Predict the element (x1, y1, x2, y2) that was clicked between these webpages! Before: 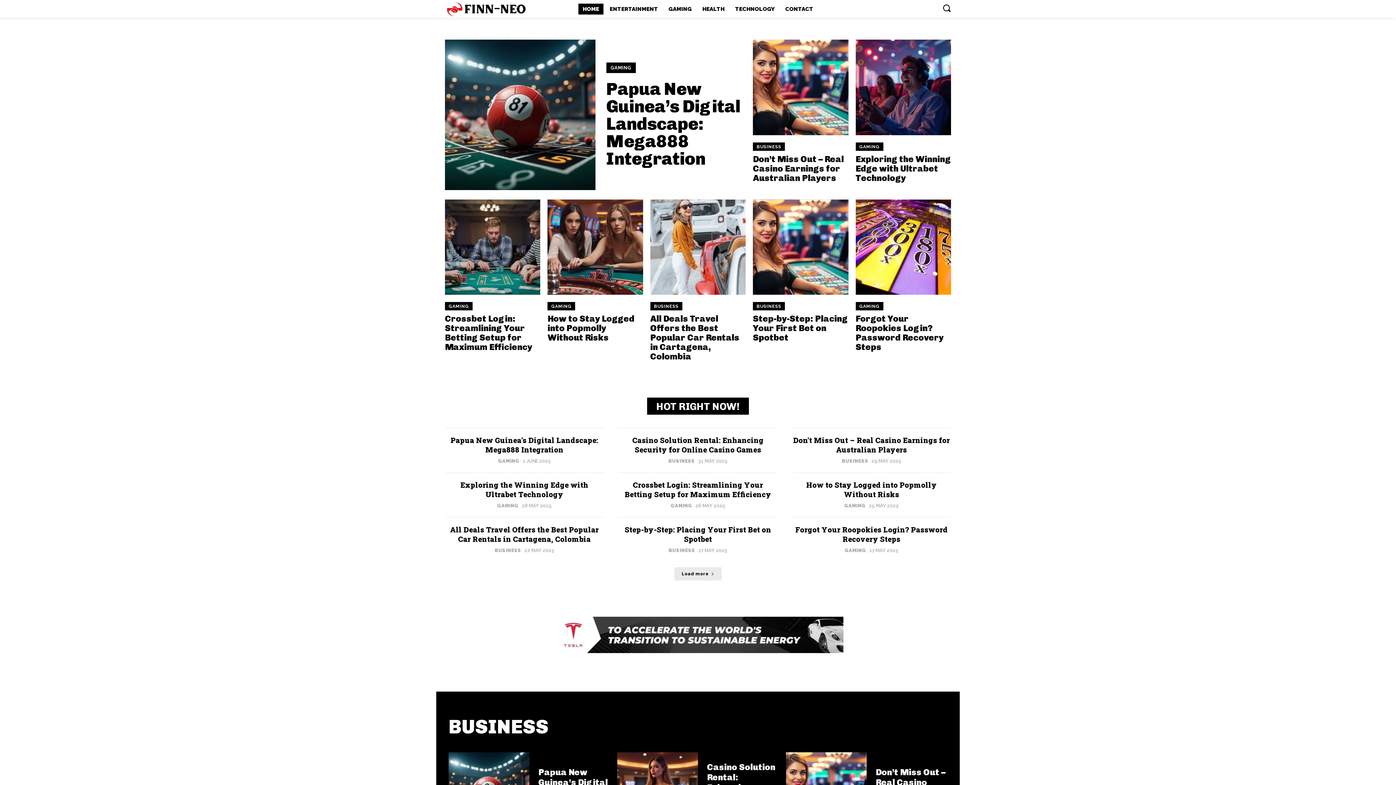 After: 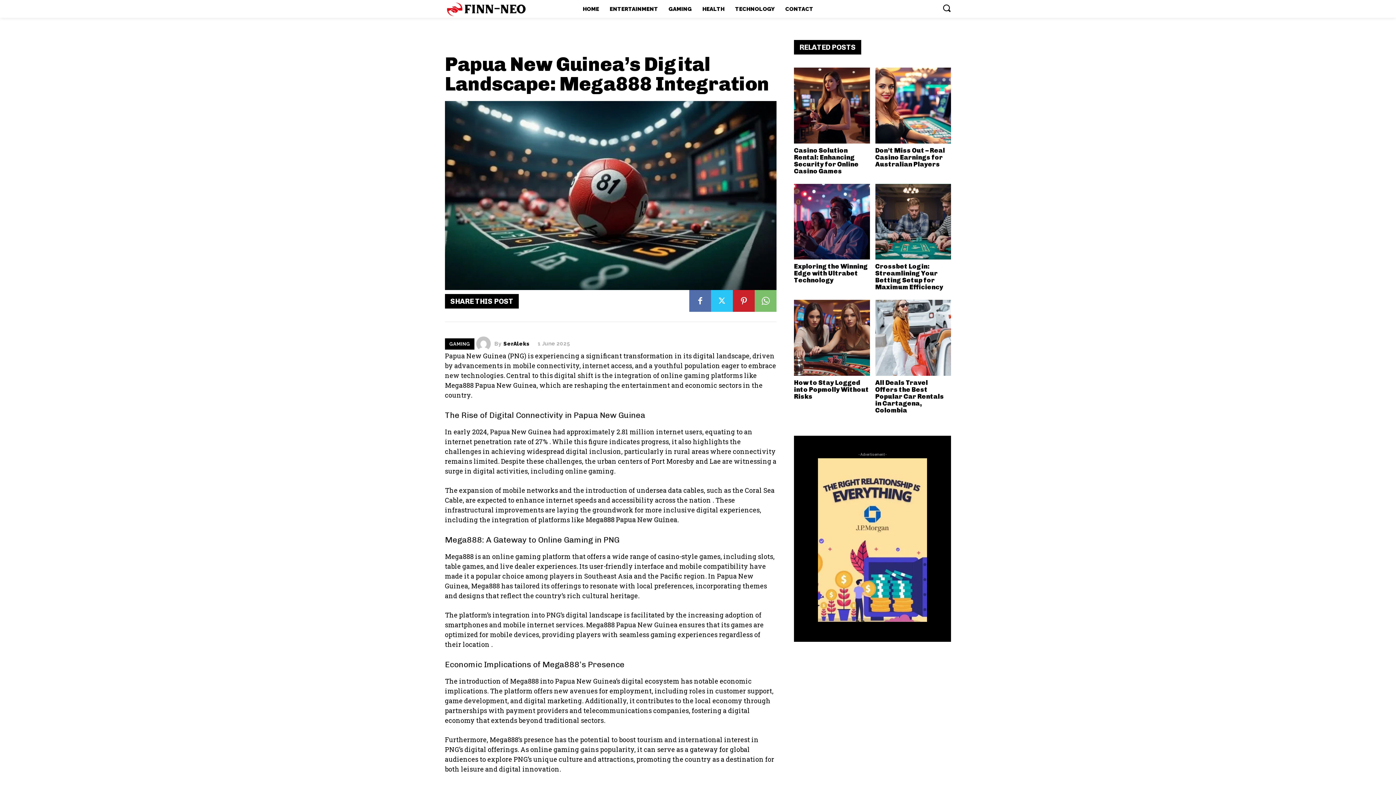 Action: bbox: (445, 39, 595, 190)